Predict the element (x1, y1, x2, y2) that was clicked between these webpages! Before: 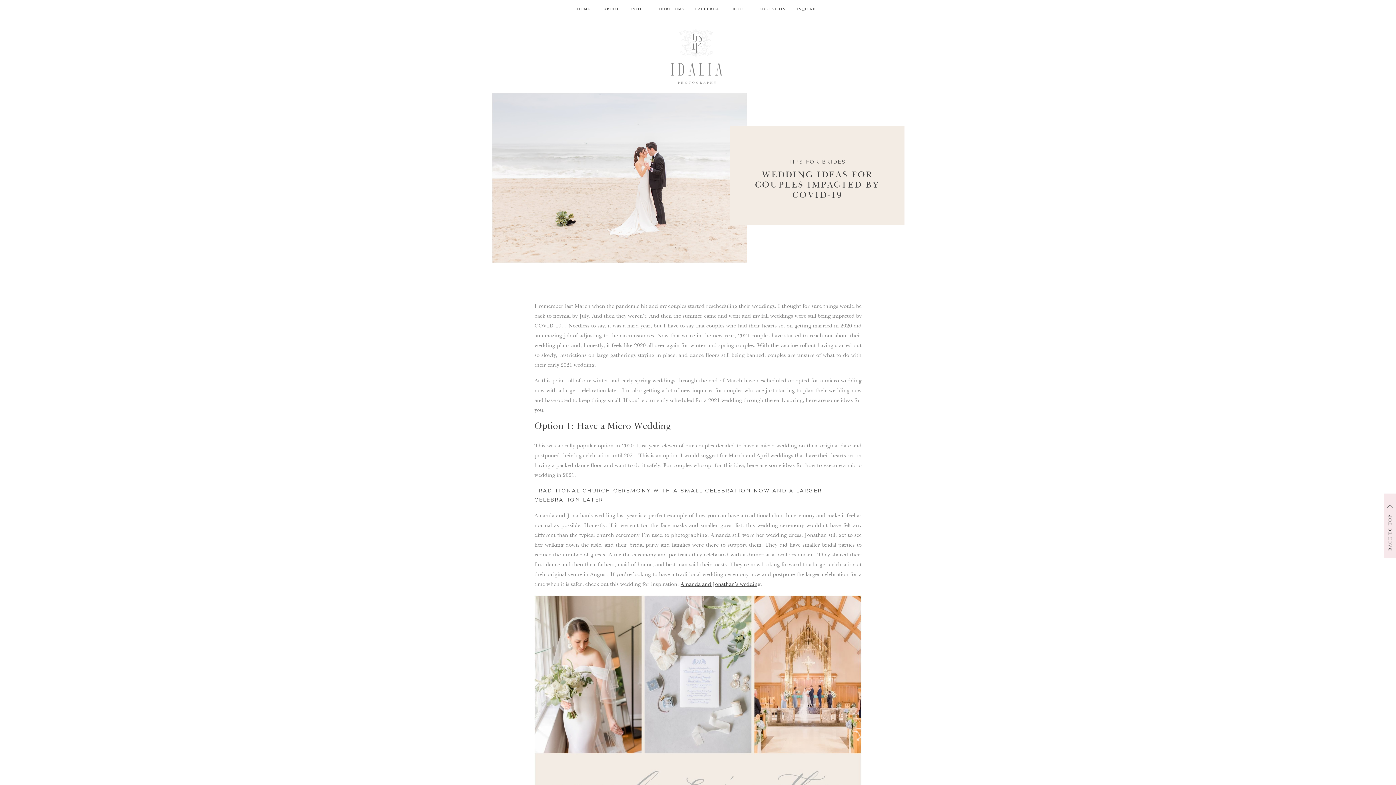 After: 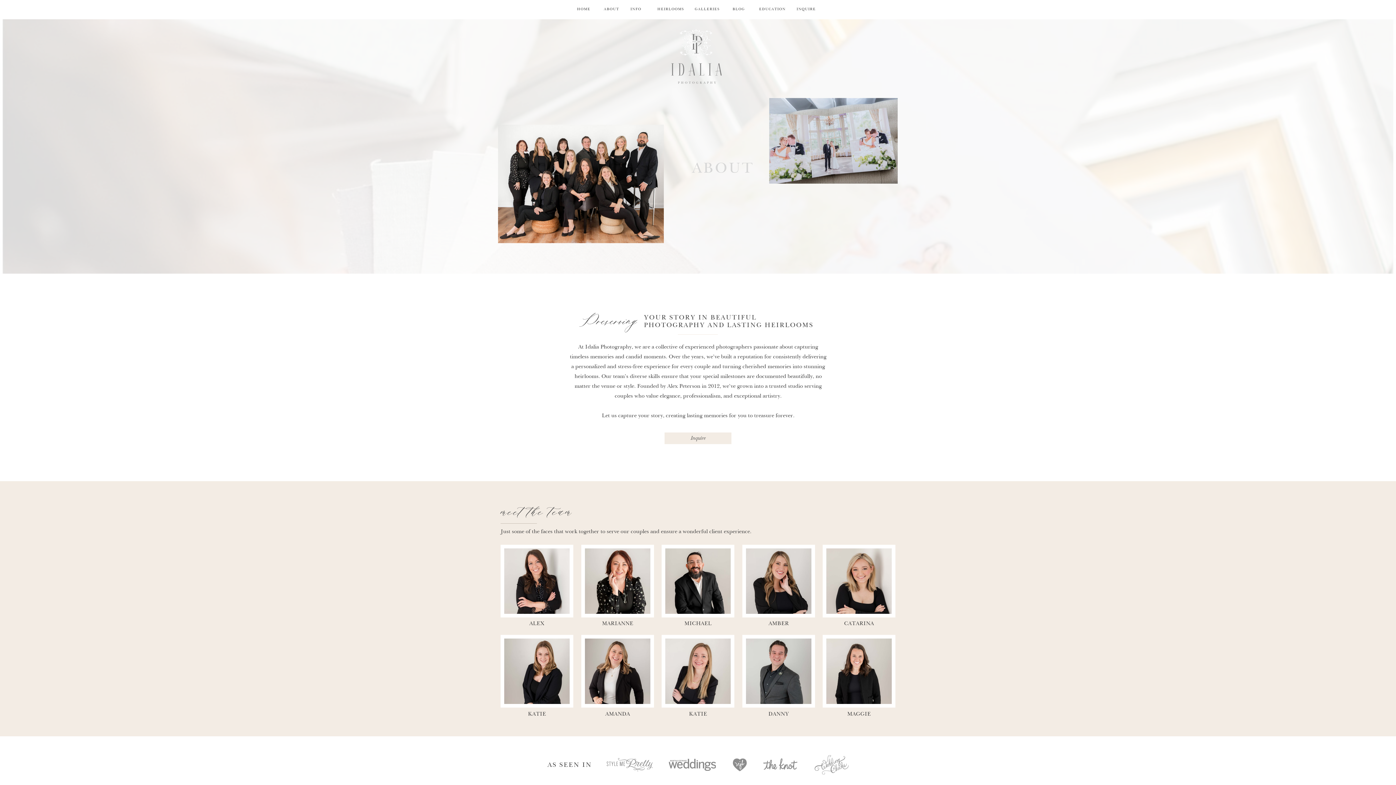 Action: bbox: (604, 7, 626, 14) label: ABOUT